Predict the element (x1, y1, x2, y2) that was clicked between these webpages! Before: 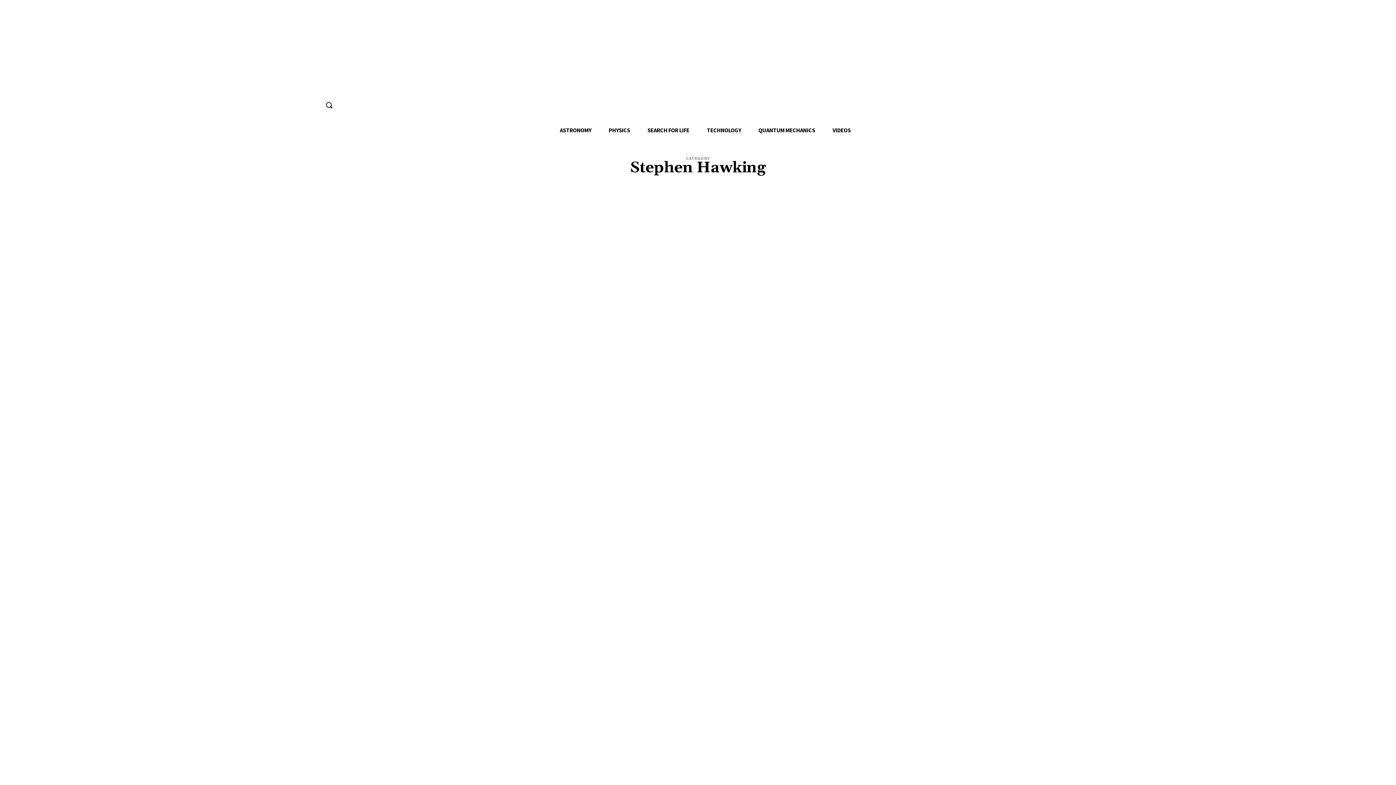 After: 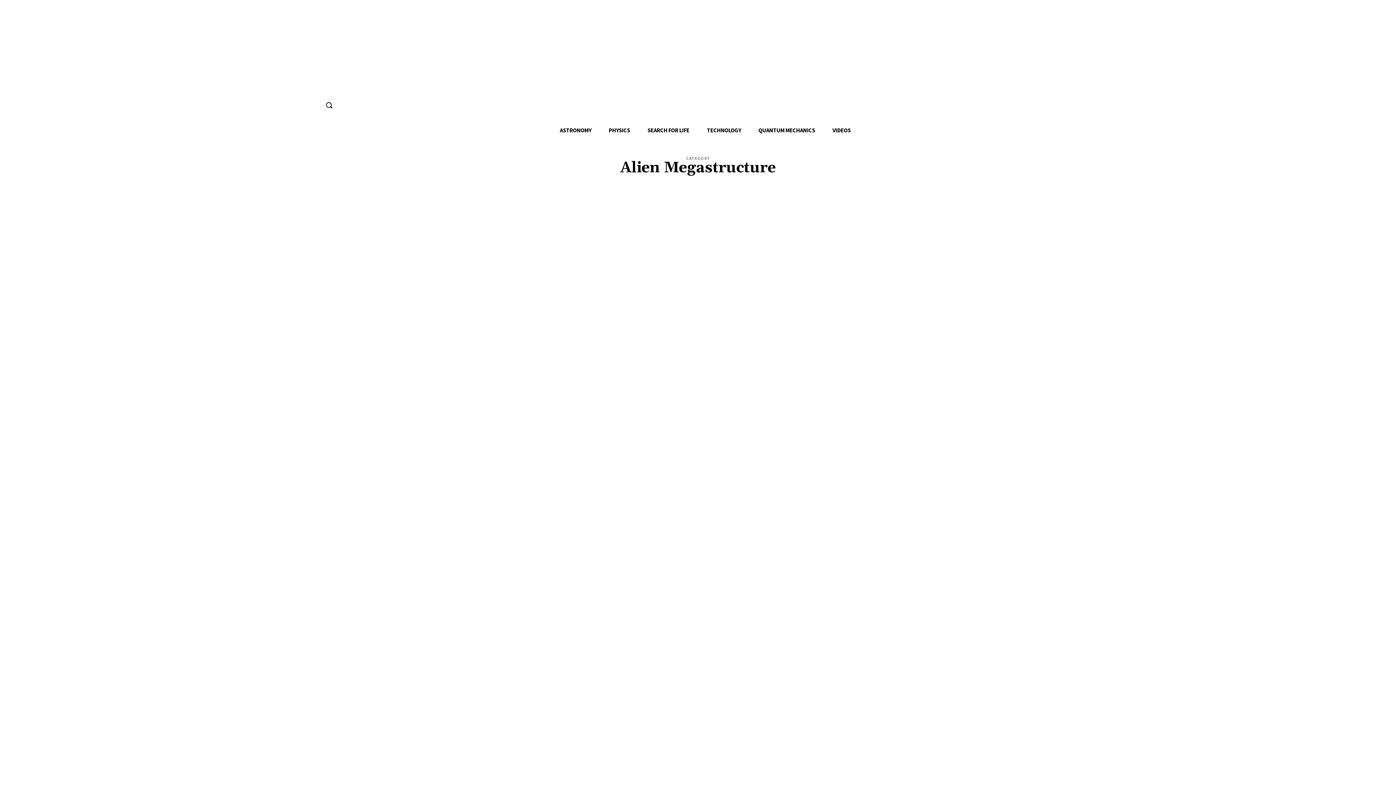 Action: label: ALIEN MEGASTRUCTURE bbox: (681, 224, 728, 230)